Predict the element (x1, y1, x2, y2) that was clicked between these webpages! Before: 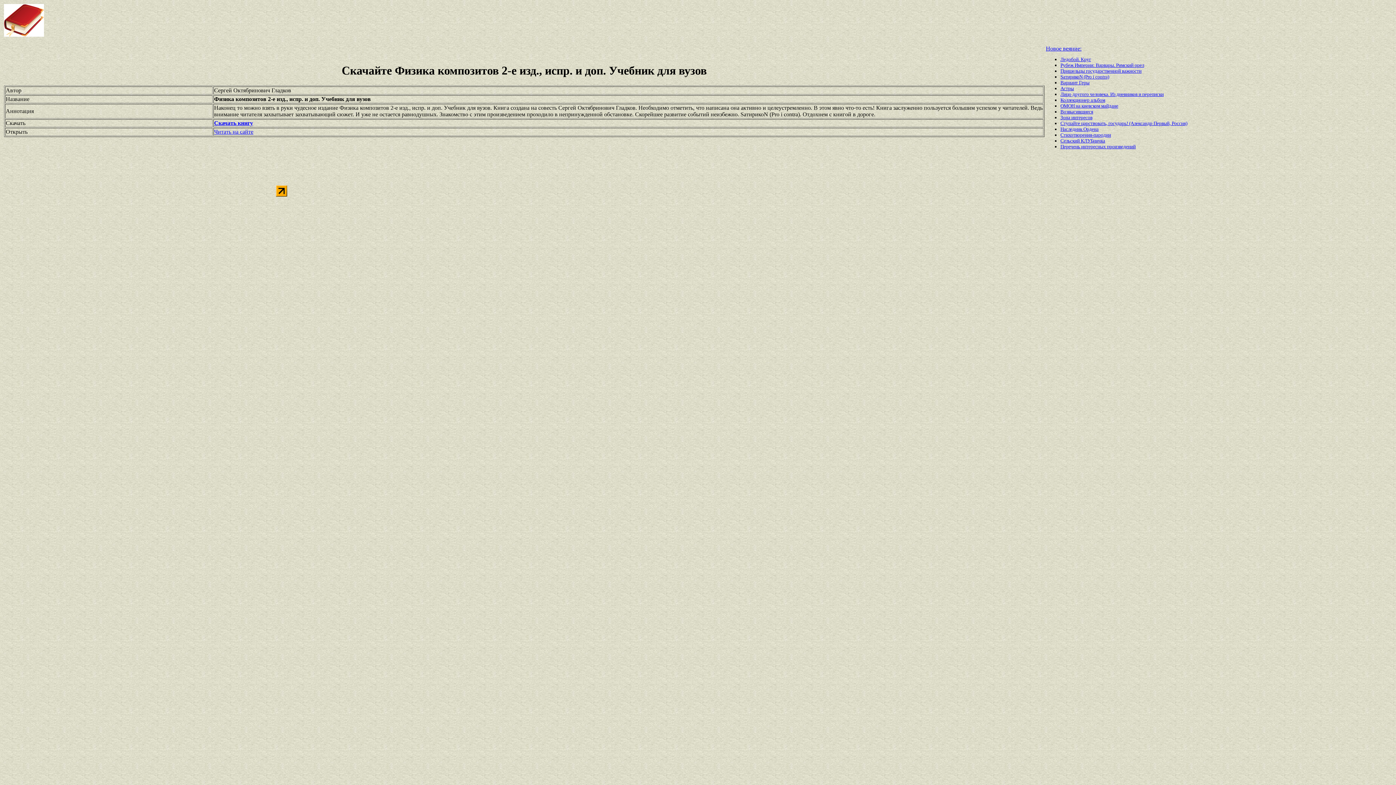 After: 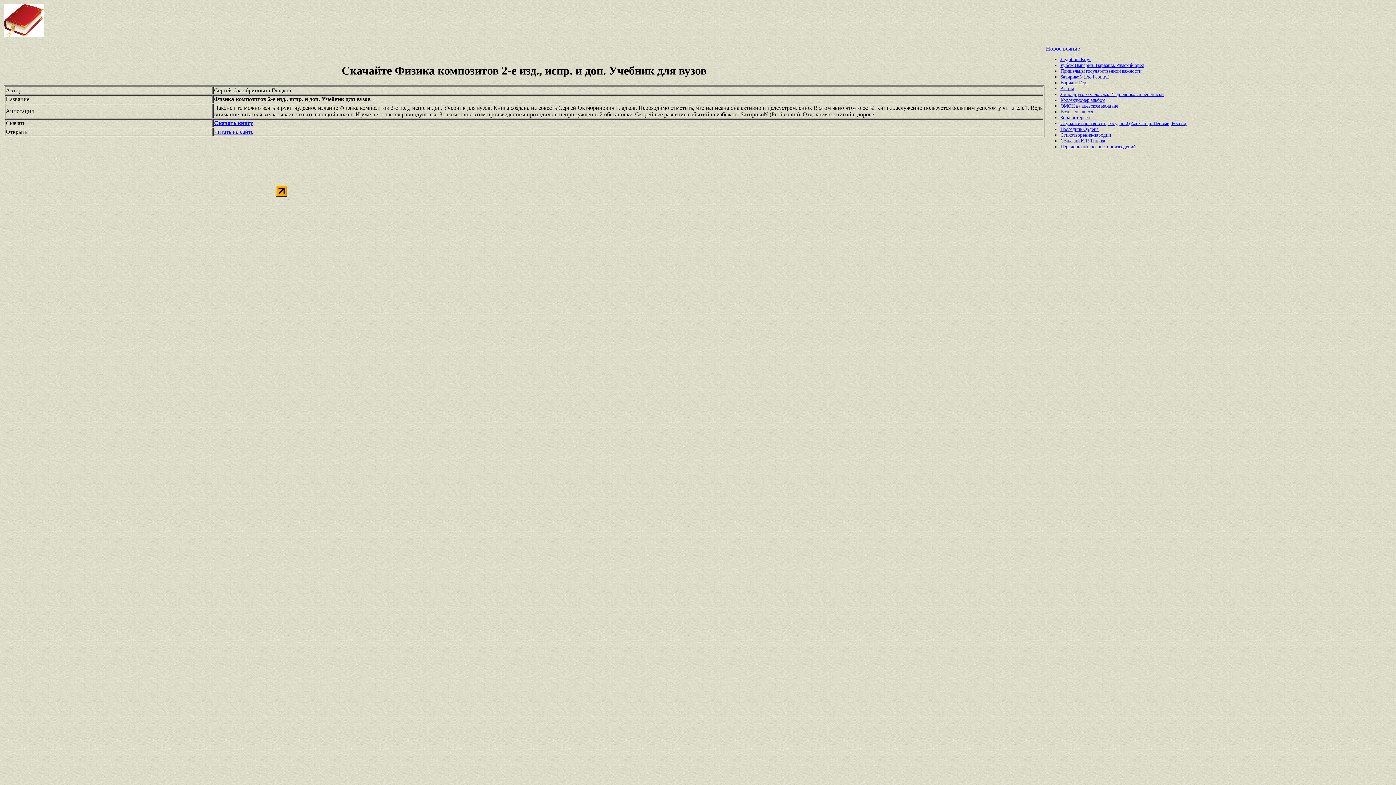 Action: bbox: (1060, 103, 1118, 108) label: ОМОН на киевском майдане